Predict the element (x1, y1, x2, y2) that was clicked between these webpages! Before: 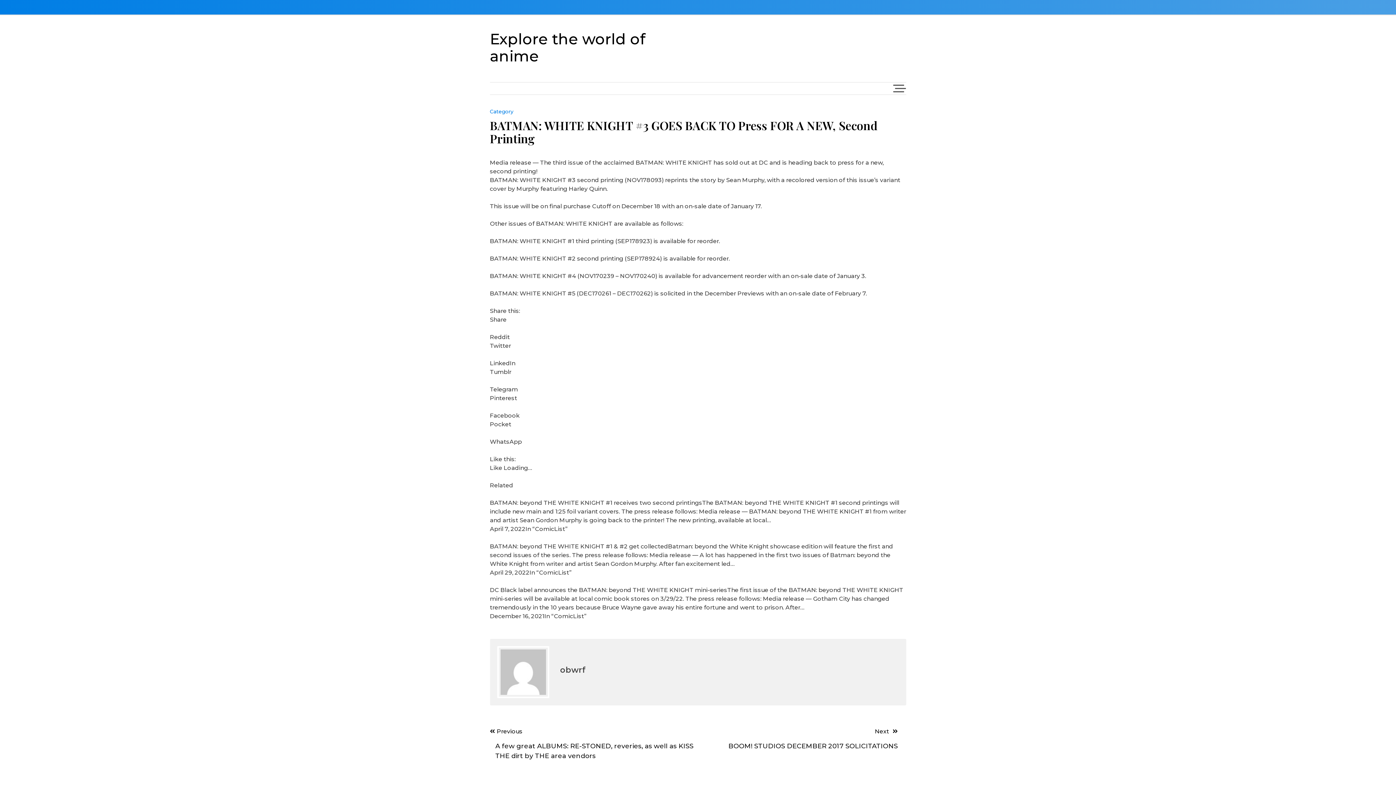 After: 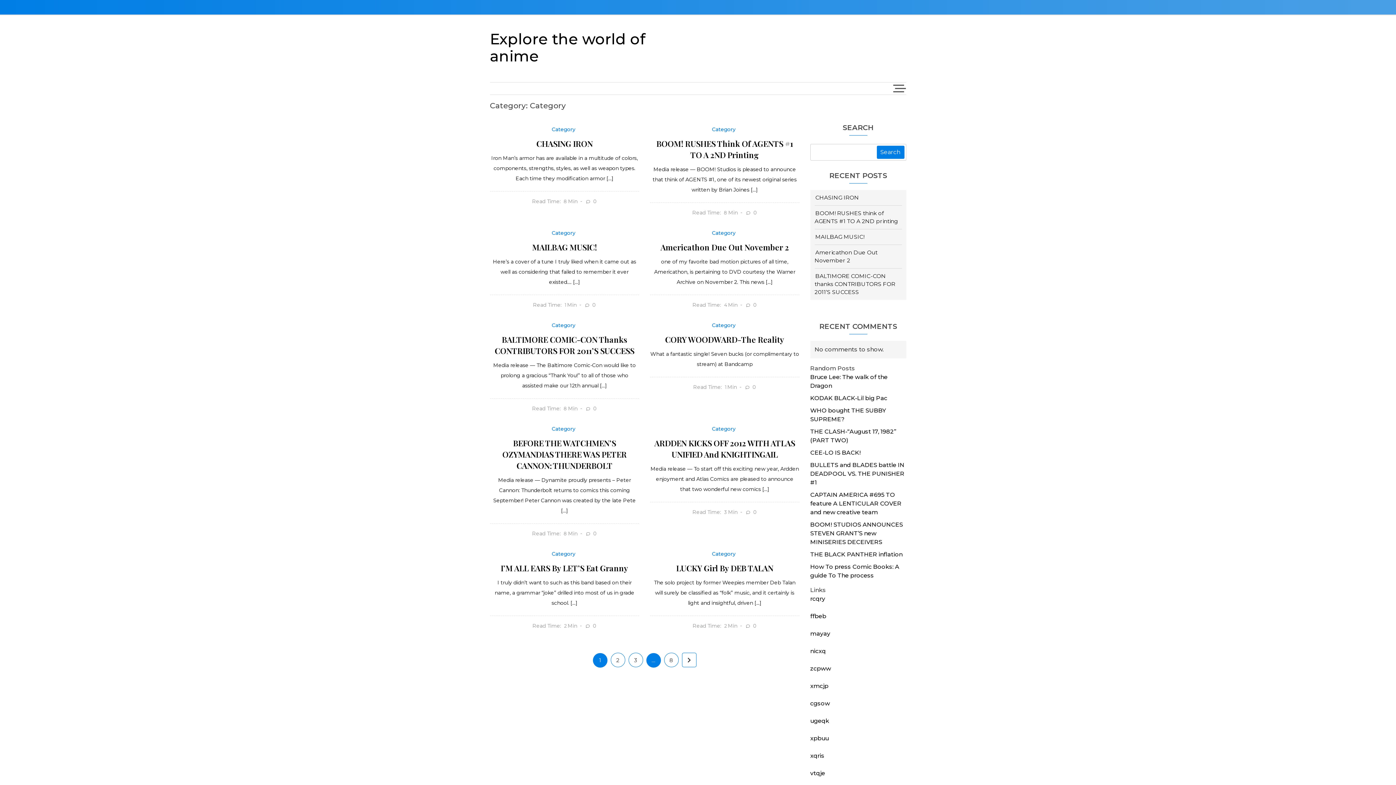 Action: bbox: (490, 108, 513, 114) label: Category